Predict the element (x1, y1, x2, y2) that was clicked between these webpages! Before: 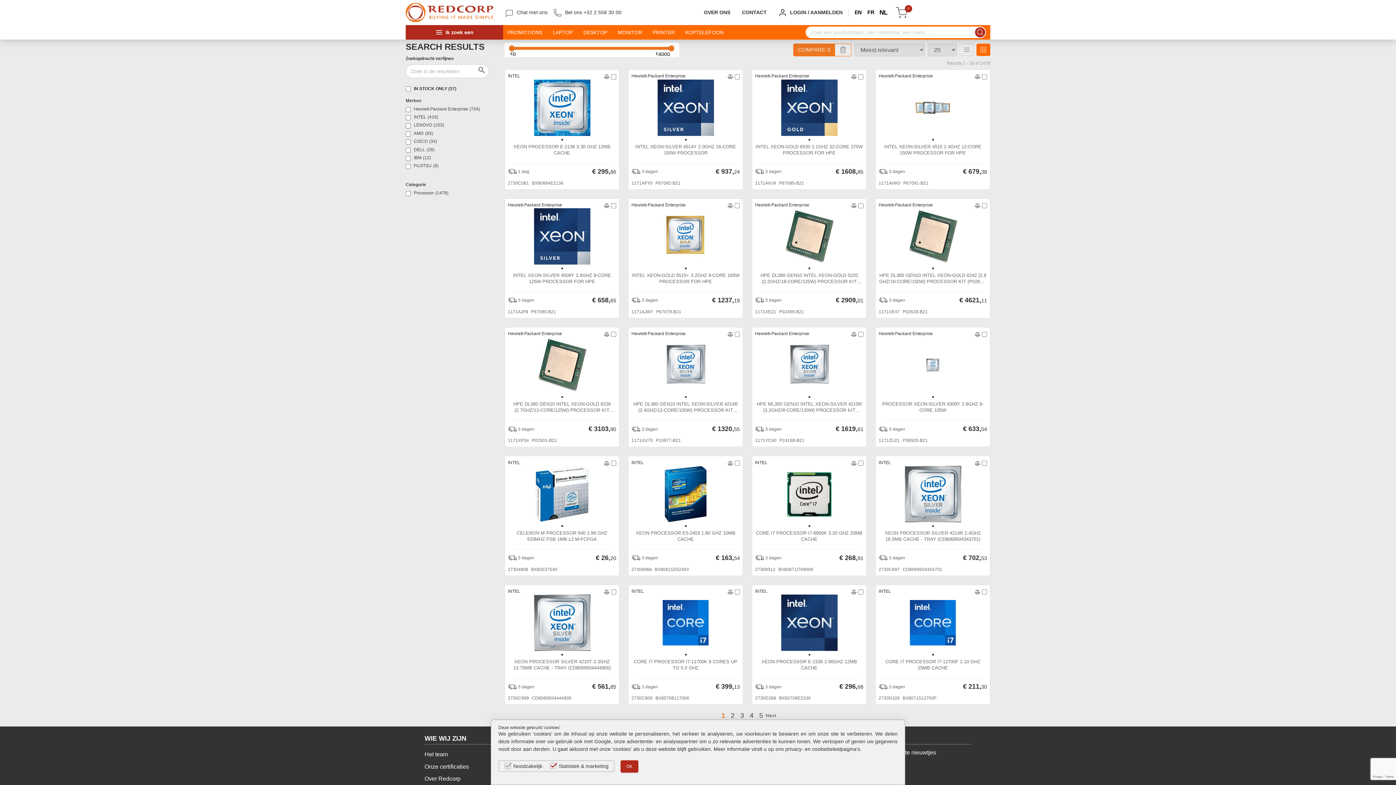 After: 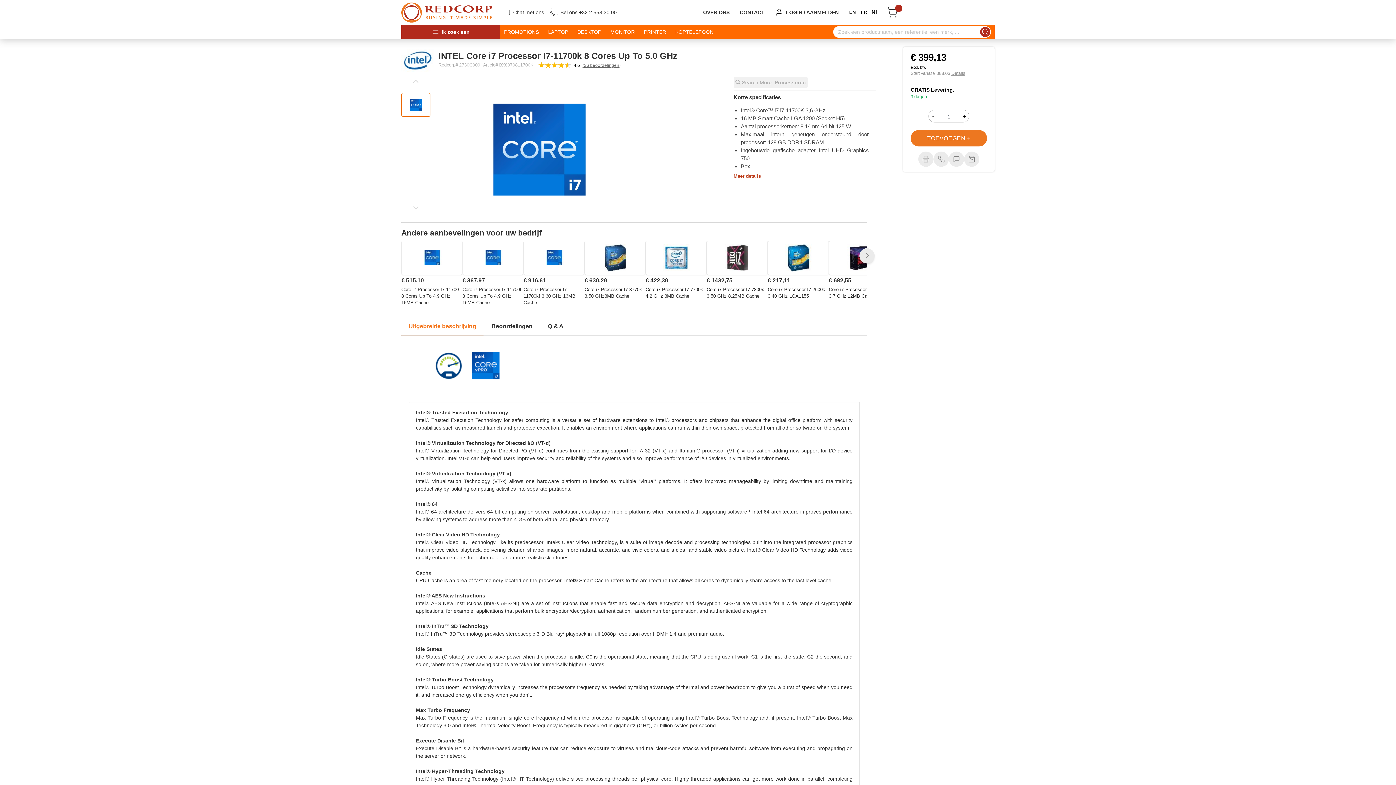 Action: bbox: (631, 594, 740, 651)